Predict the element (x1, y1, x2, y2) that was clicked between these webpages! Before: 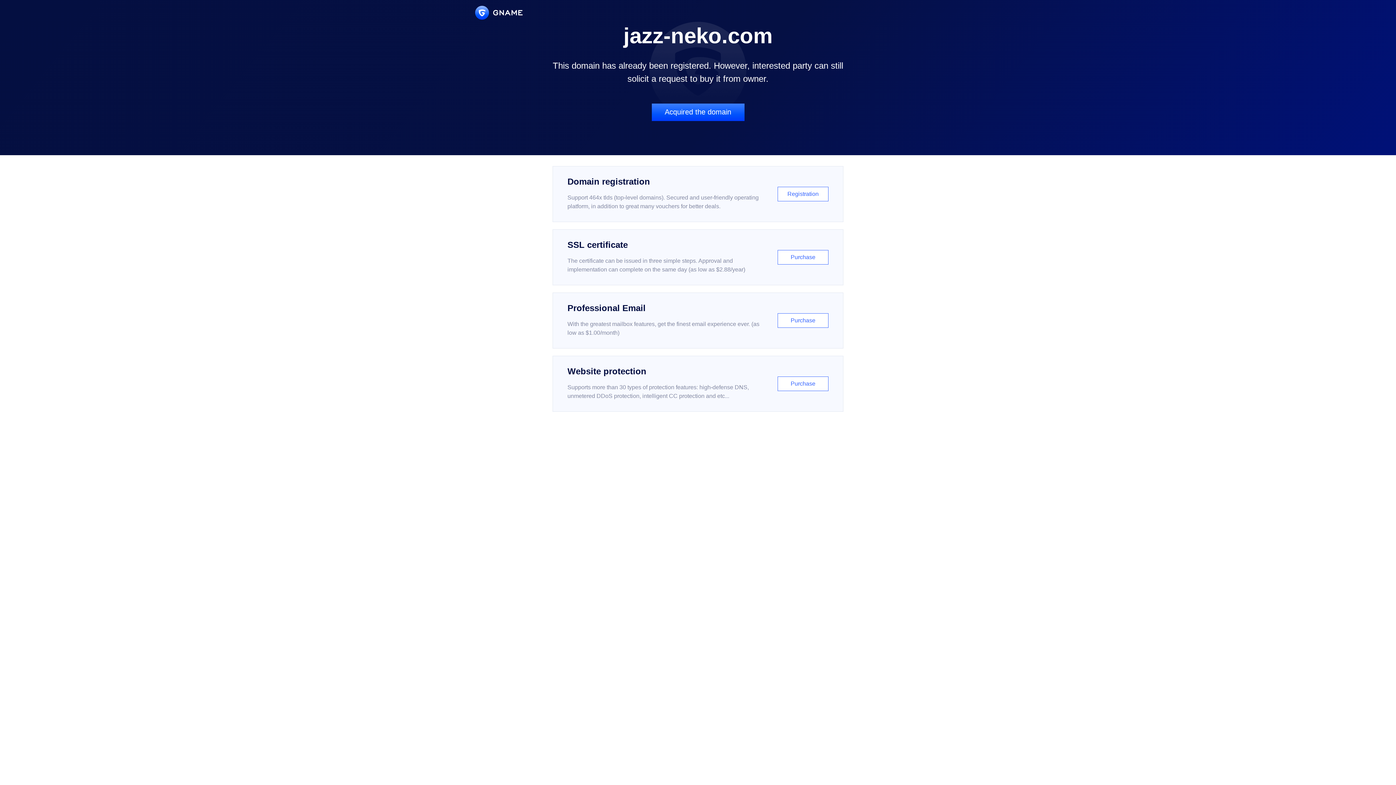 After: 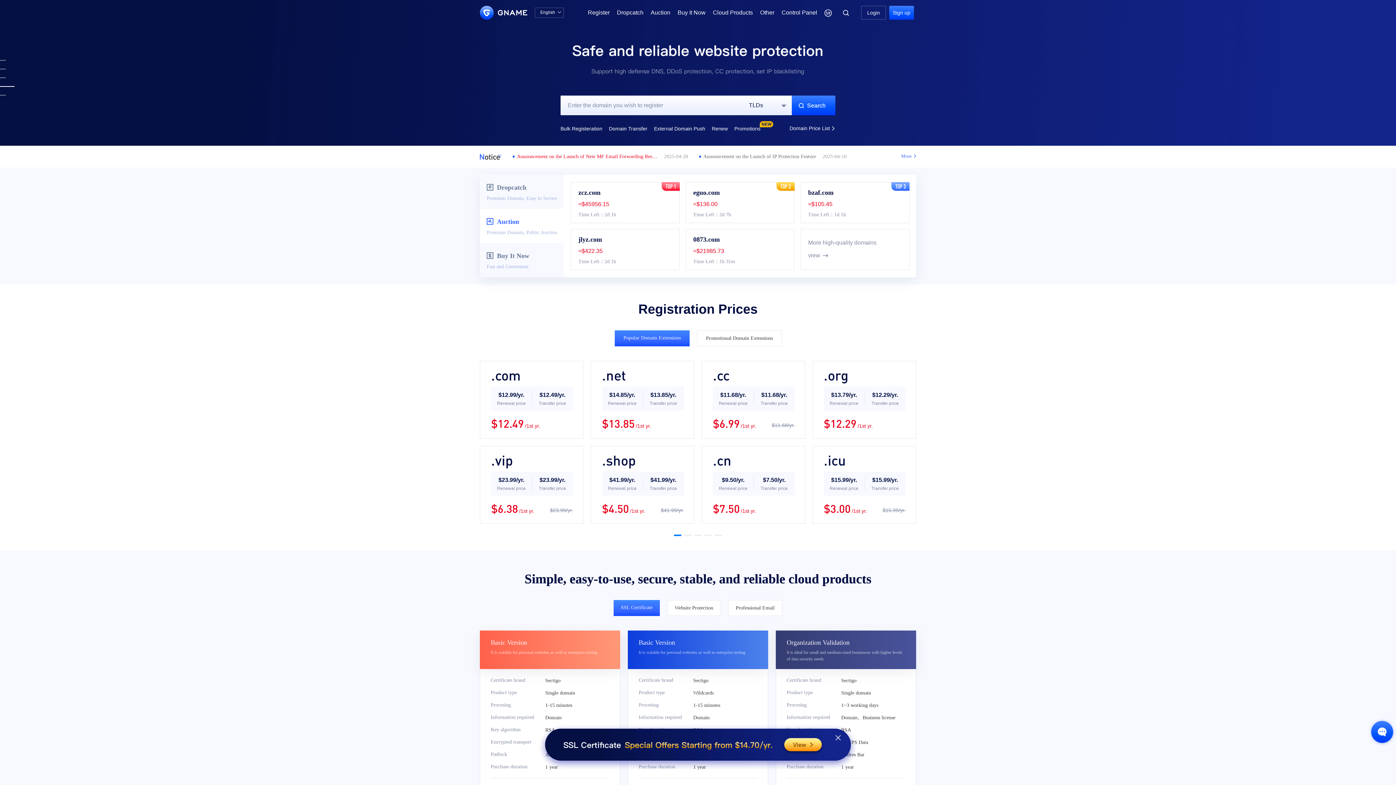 Action: bbox: (475, 5, 522, 19)